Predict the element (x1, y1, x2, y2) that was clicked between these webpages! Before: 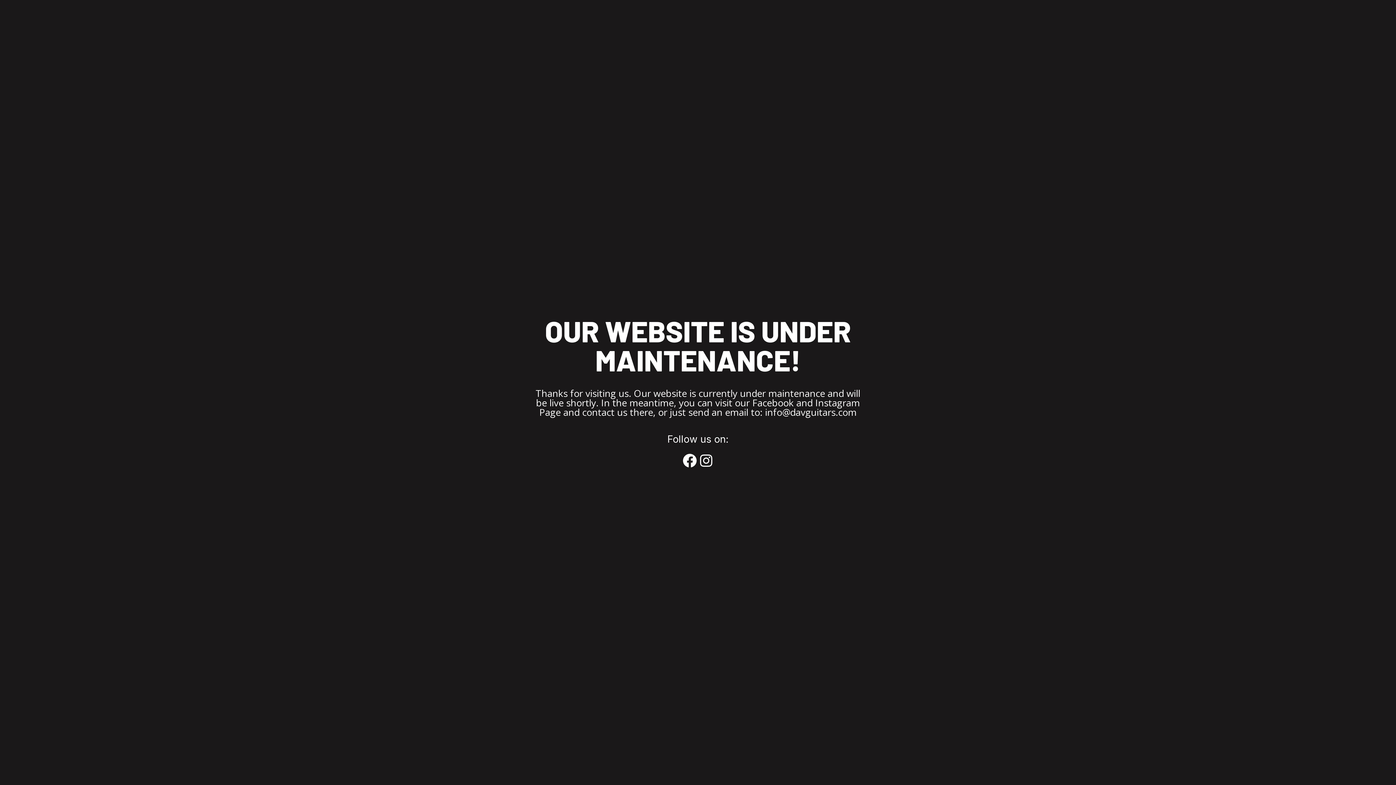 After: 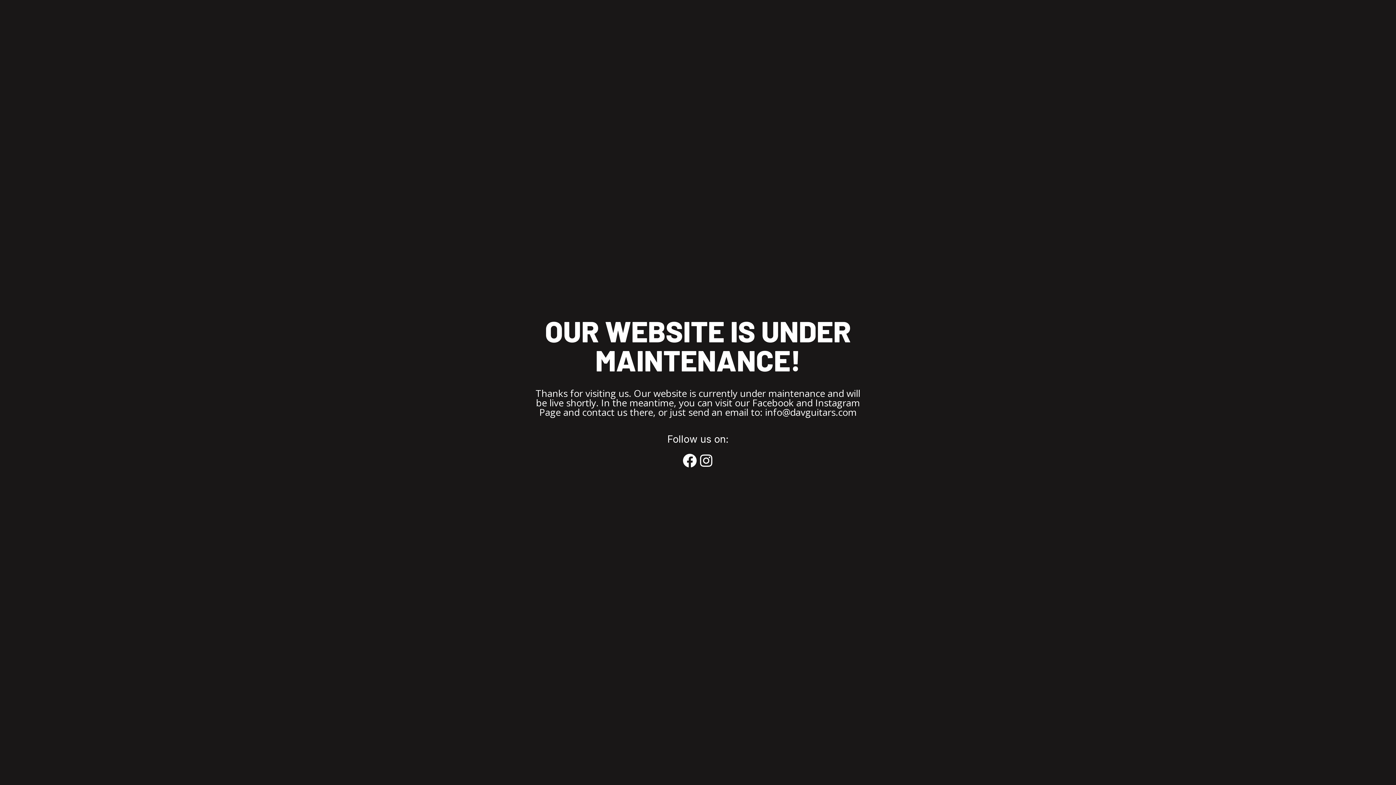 Action: bbox: (765, 405, 856, 418) label: info@davguitars.com